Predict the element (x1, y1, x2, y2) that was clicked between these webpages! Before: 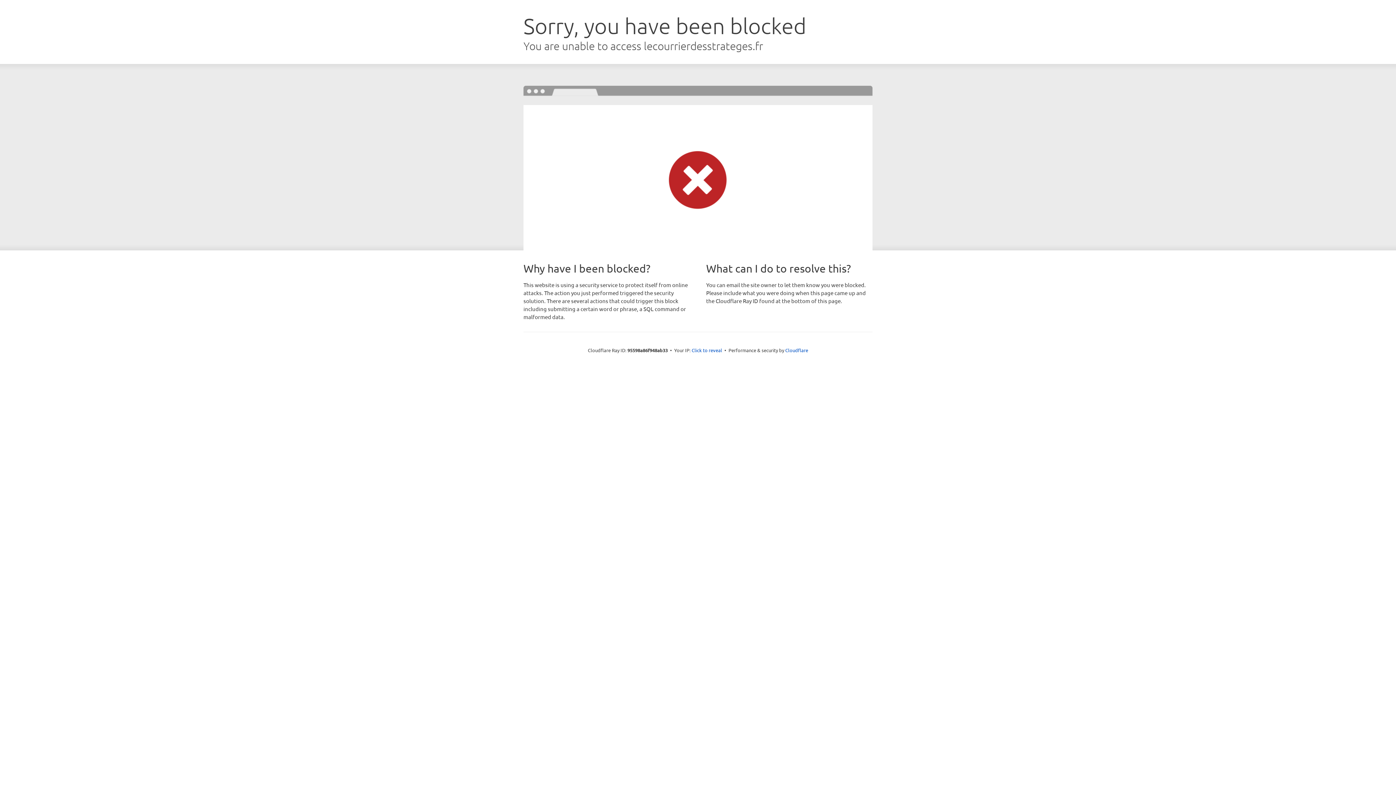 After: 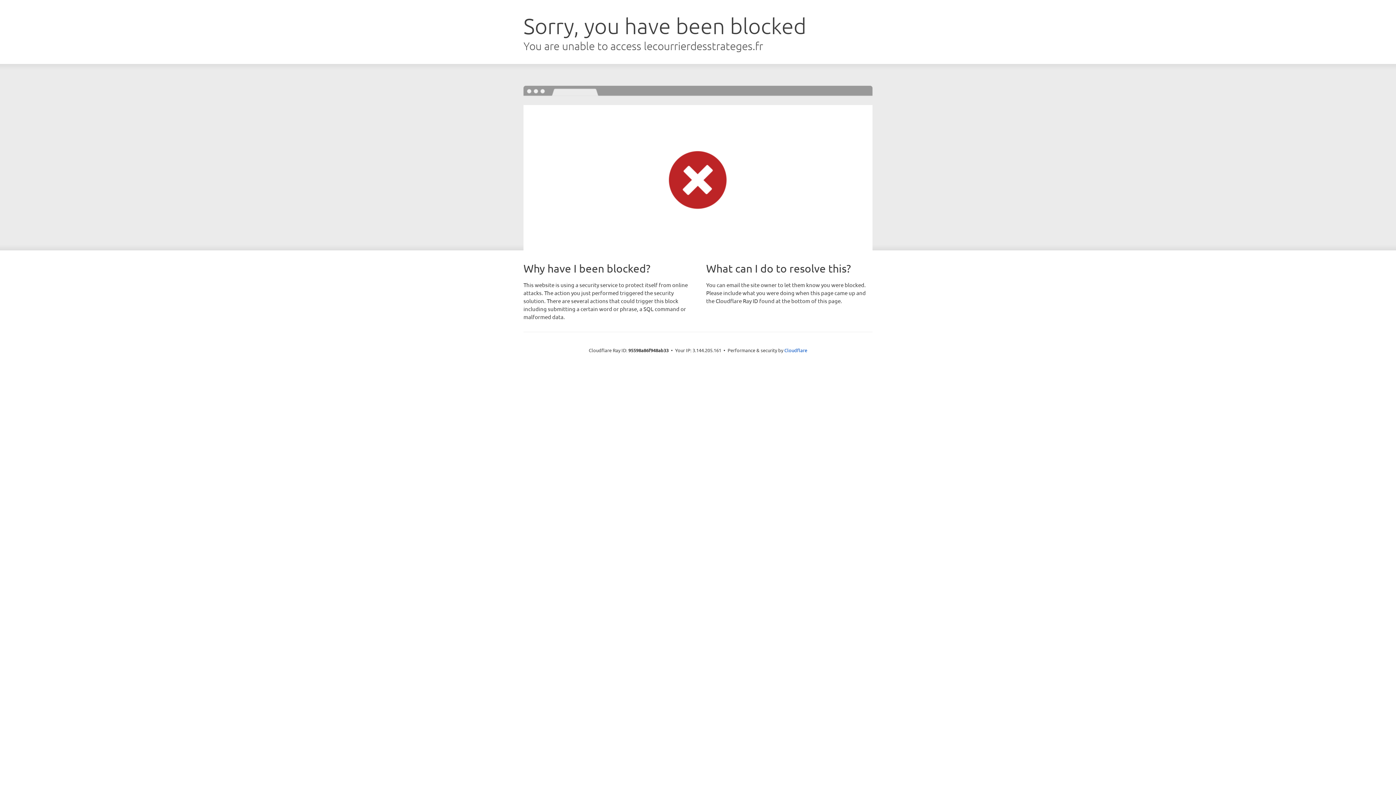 Action: bbox: (691, 346, 722, 353) label: Click to reveal